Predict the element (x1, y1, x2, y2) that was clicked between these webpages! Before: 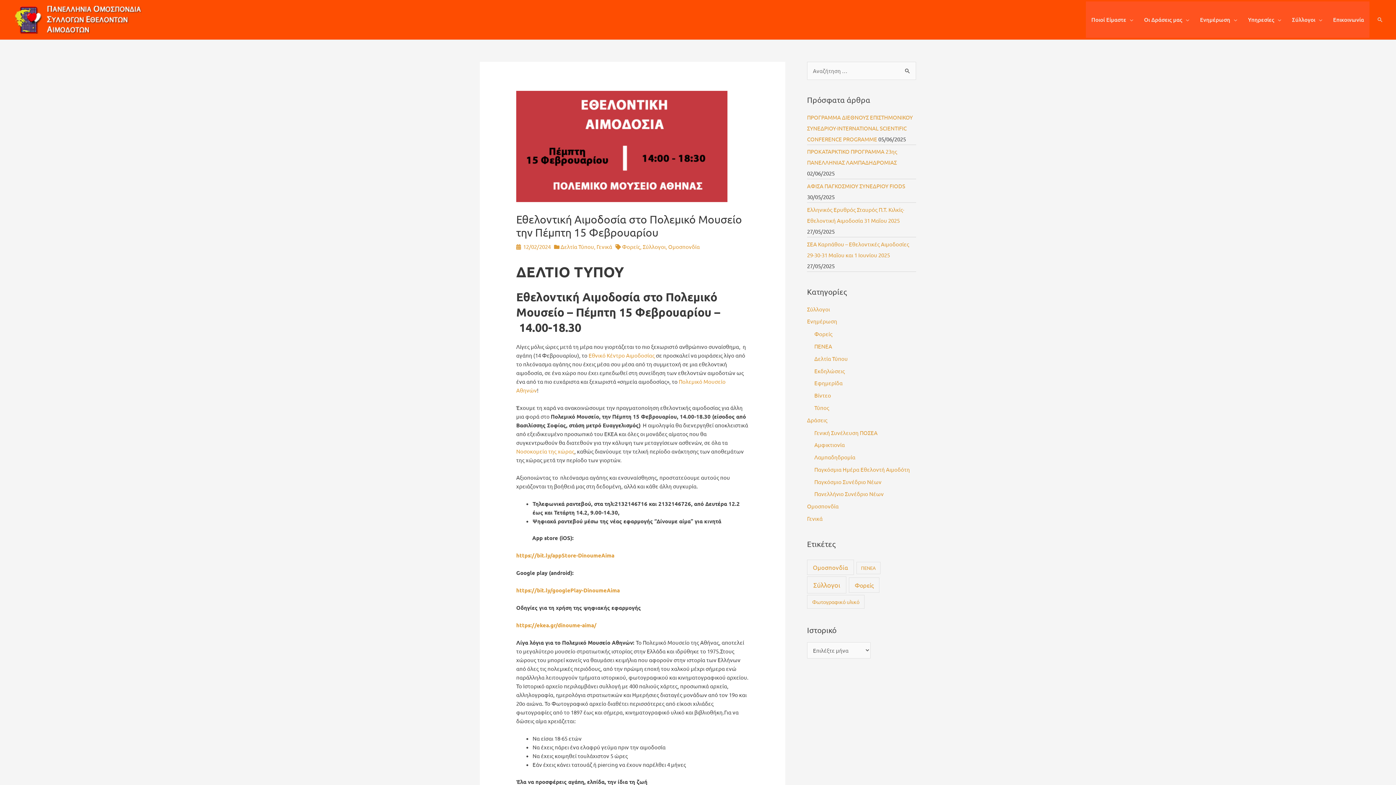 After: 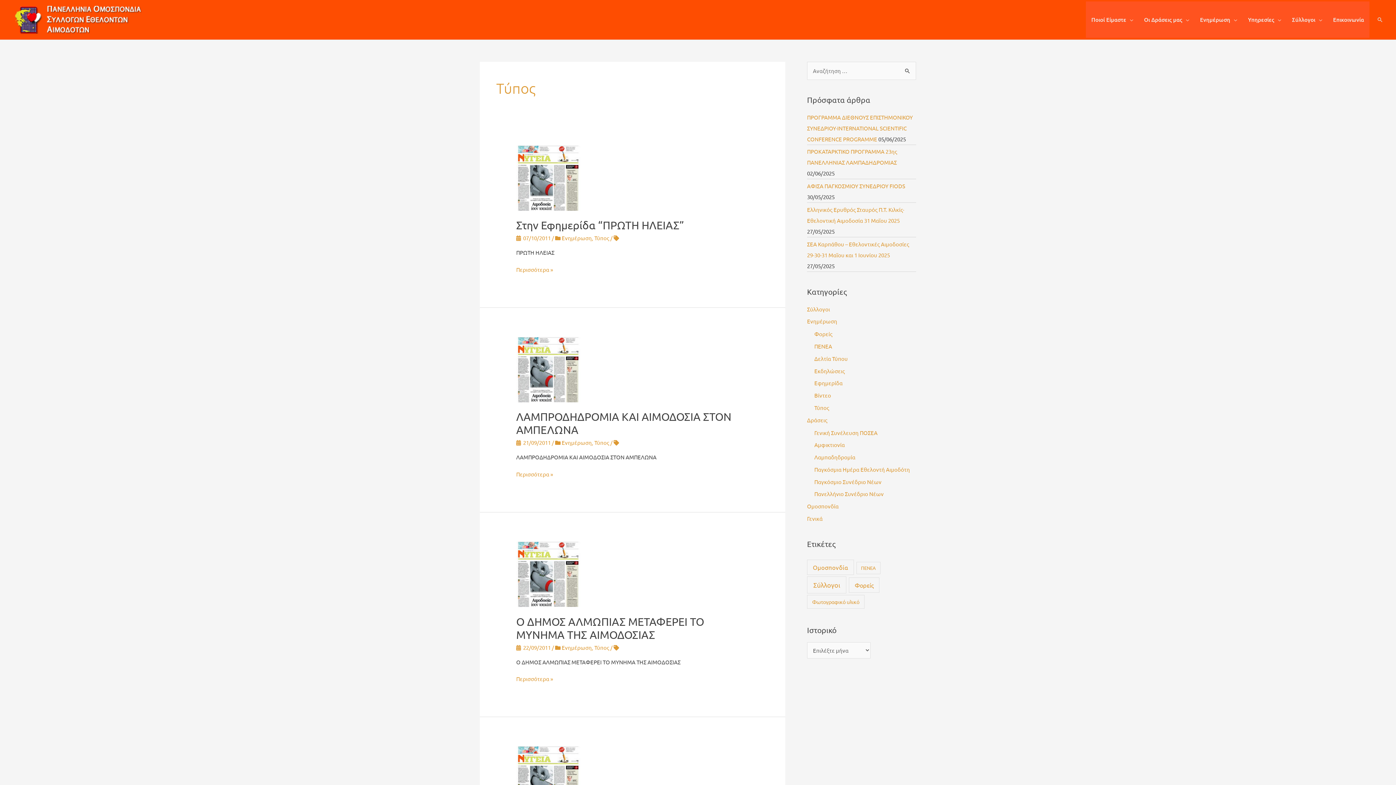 Action: label: Τύπος bbox: (814, 404, 829, 411)